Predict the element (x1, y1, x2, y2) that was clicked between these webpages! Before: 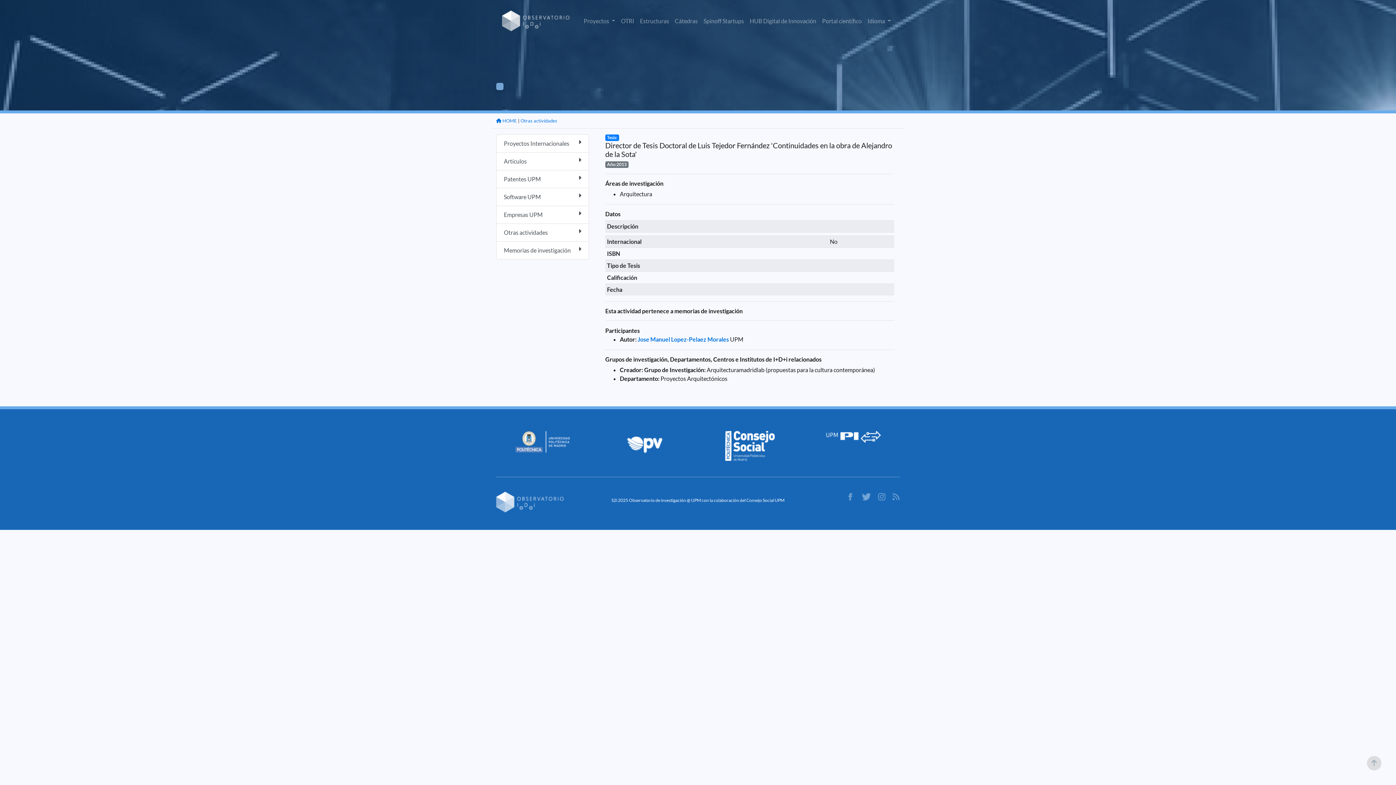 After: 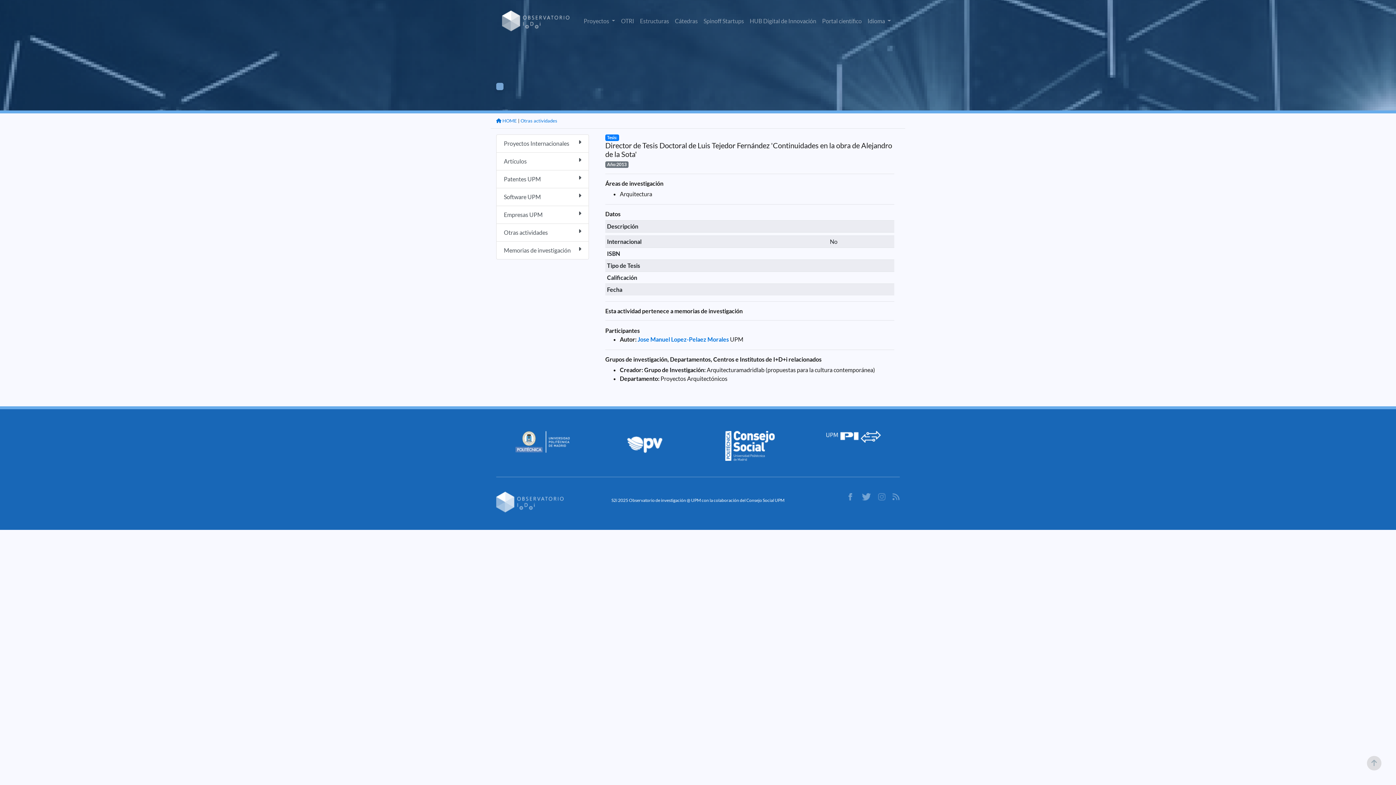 Action: bbox: (878, 492, 885, 499)